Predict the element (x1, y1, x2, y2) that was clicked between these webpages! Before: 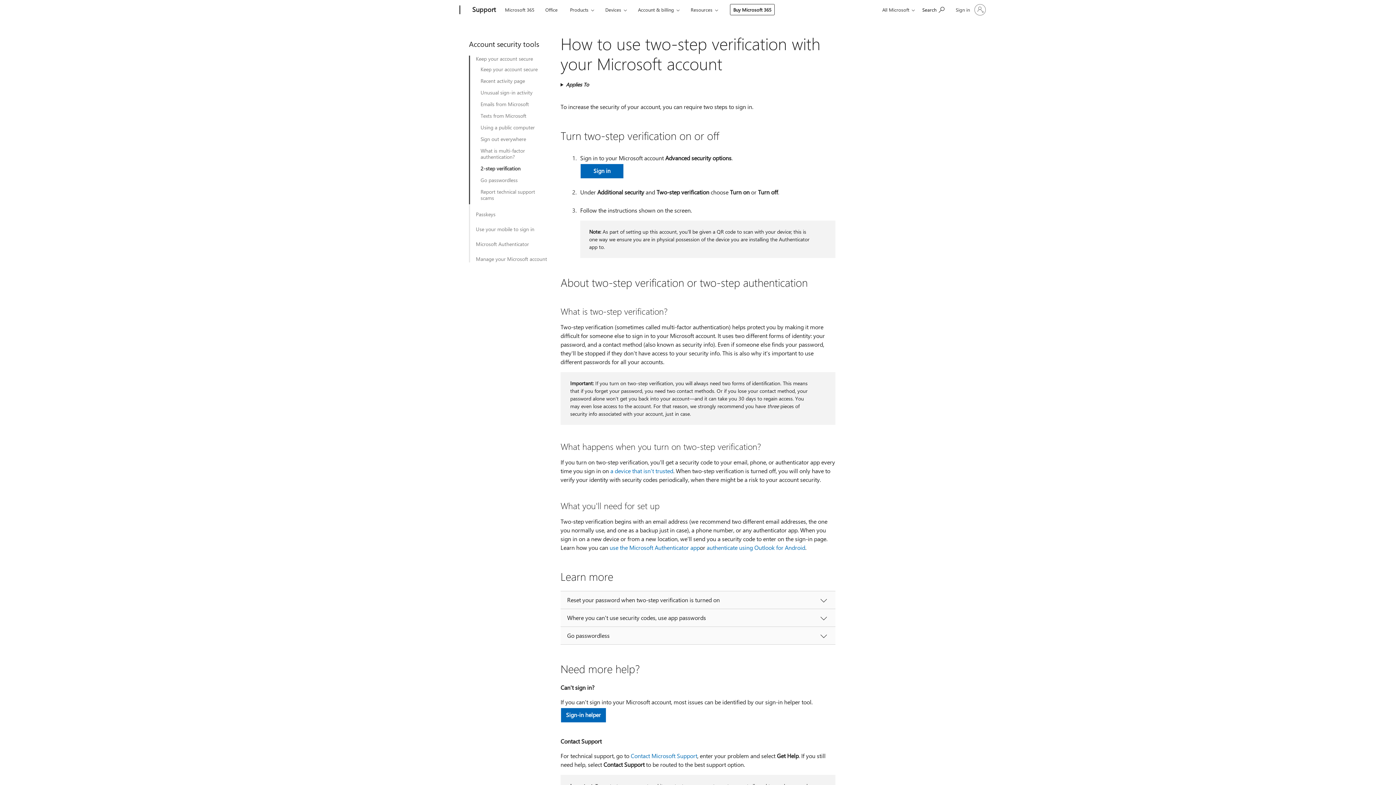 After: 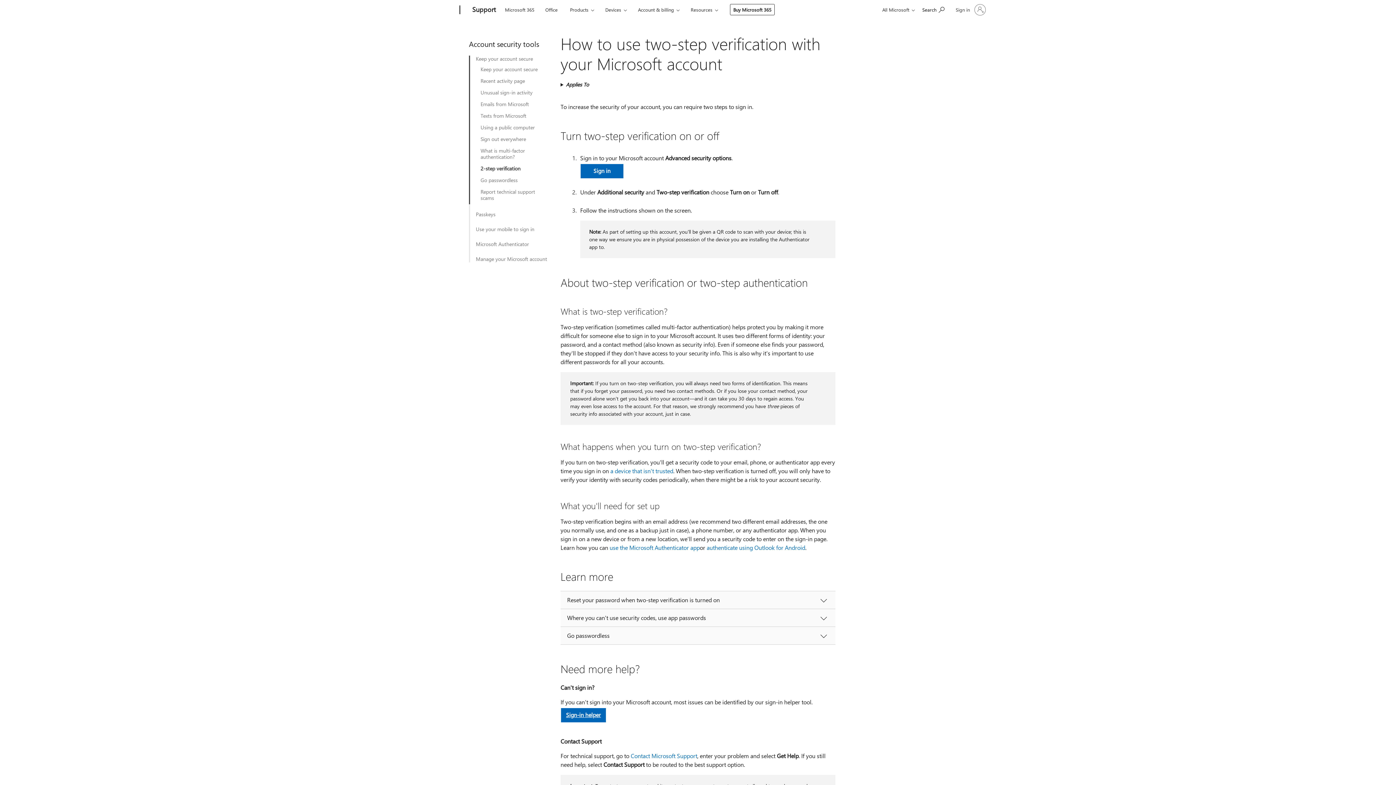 Action: label: Sign-in helper bbox: (561, 708, 606, 722)